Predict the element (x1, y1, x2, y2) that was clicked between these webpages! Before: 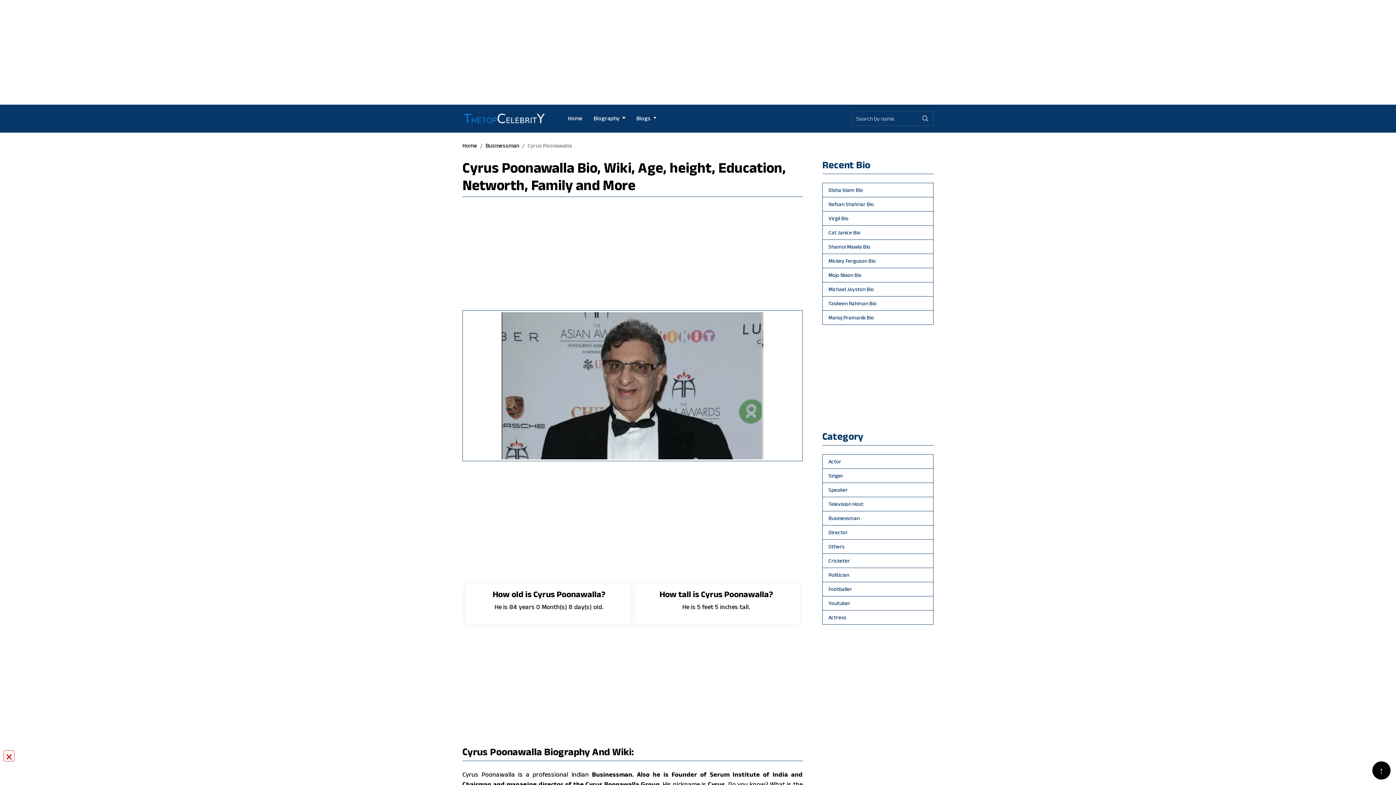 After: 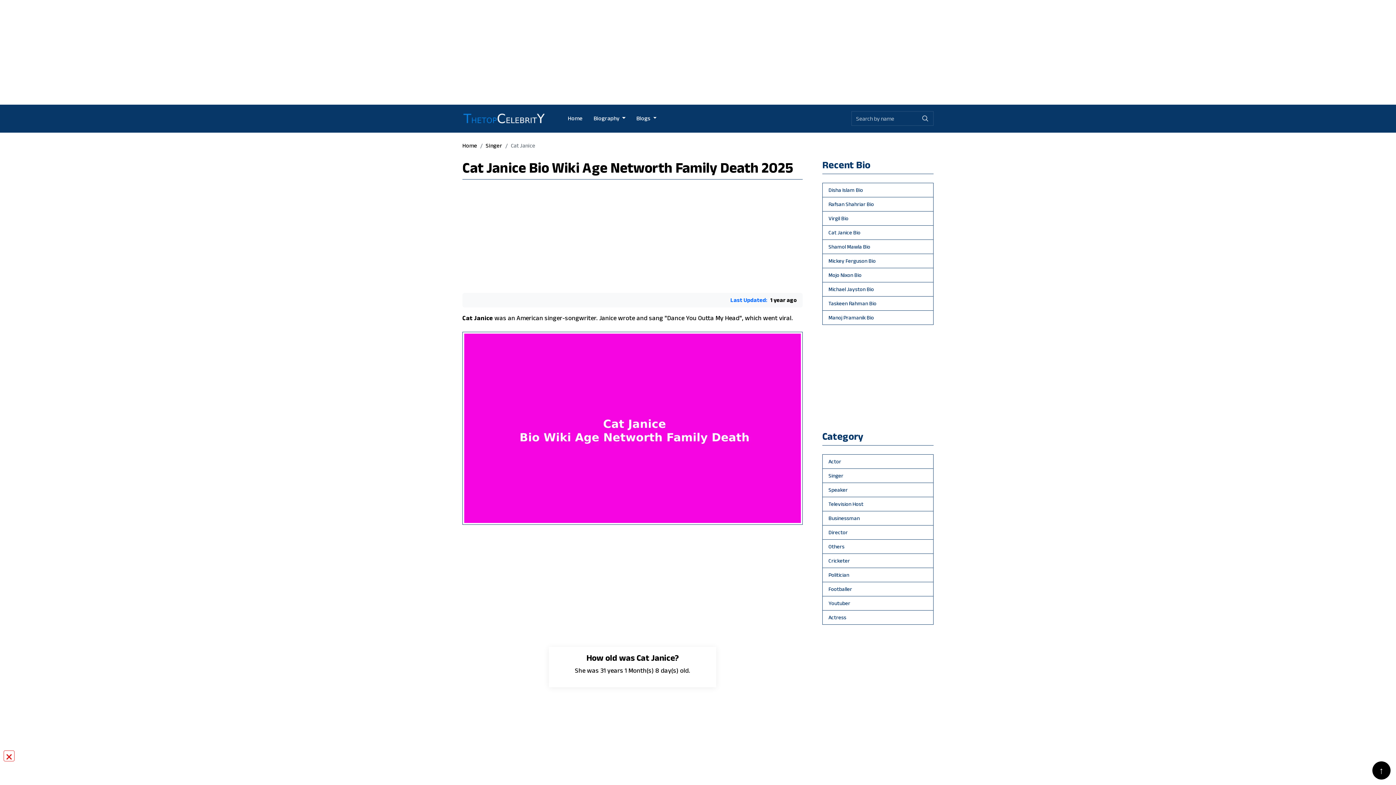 Action: label: Cat Janice Bio bbox: (822, 225, 933, 240)